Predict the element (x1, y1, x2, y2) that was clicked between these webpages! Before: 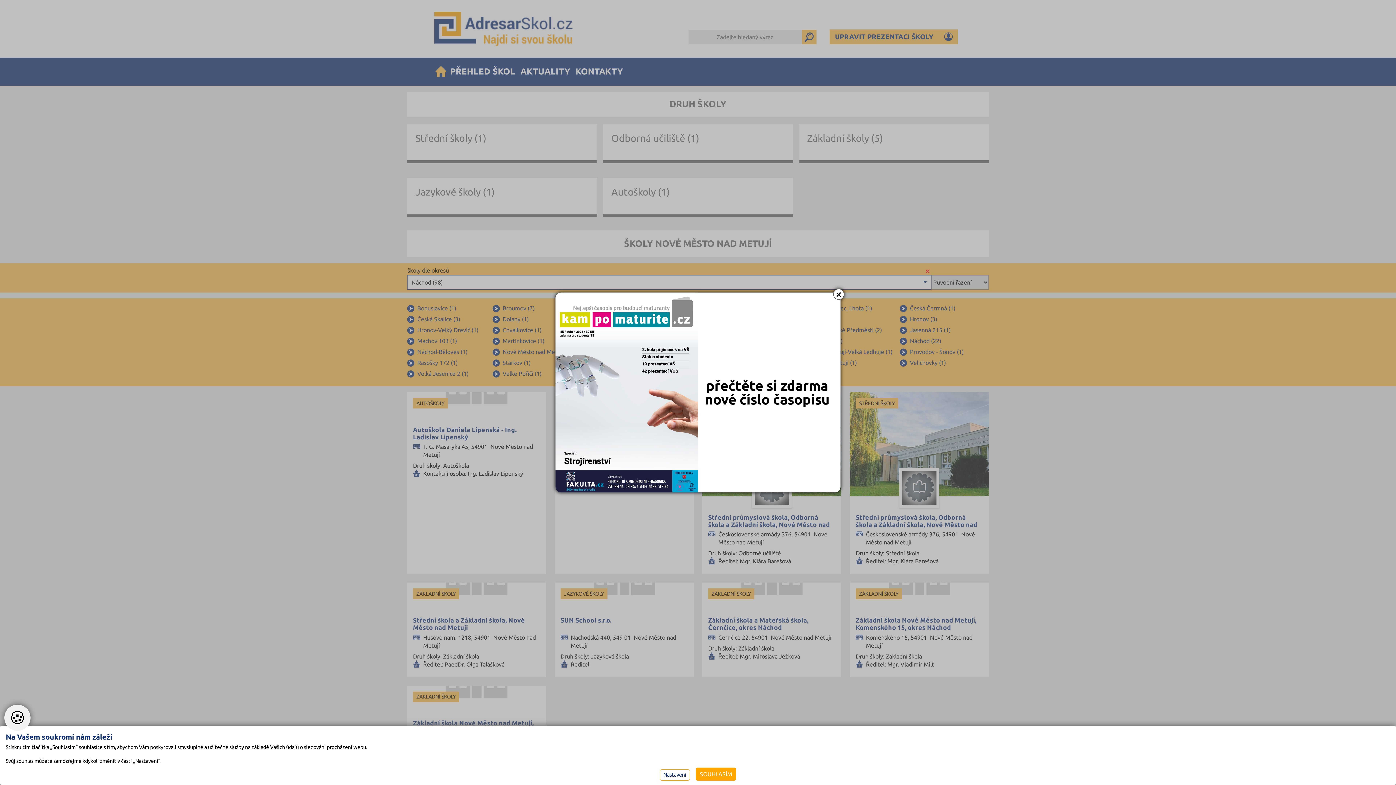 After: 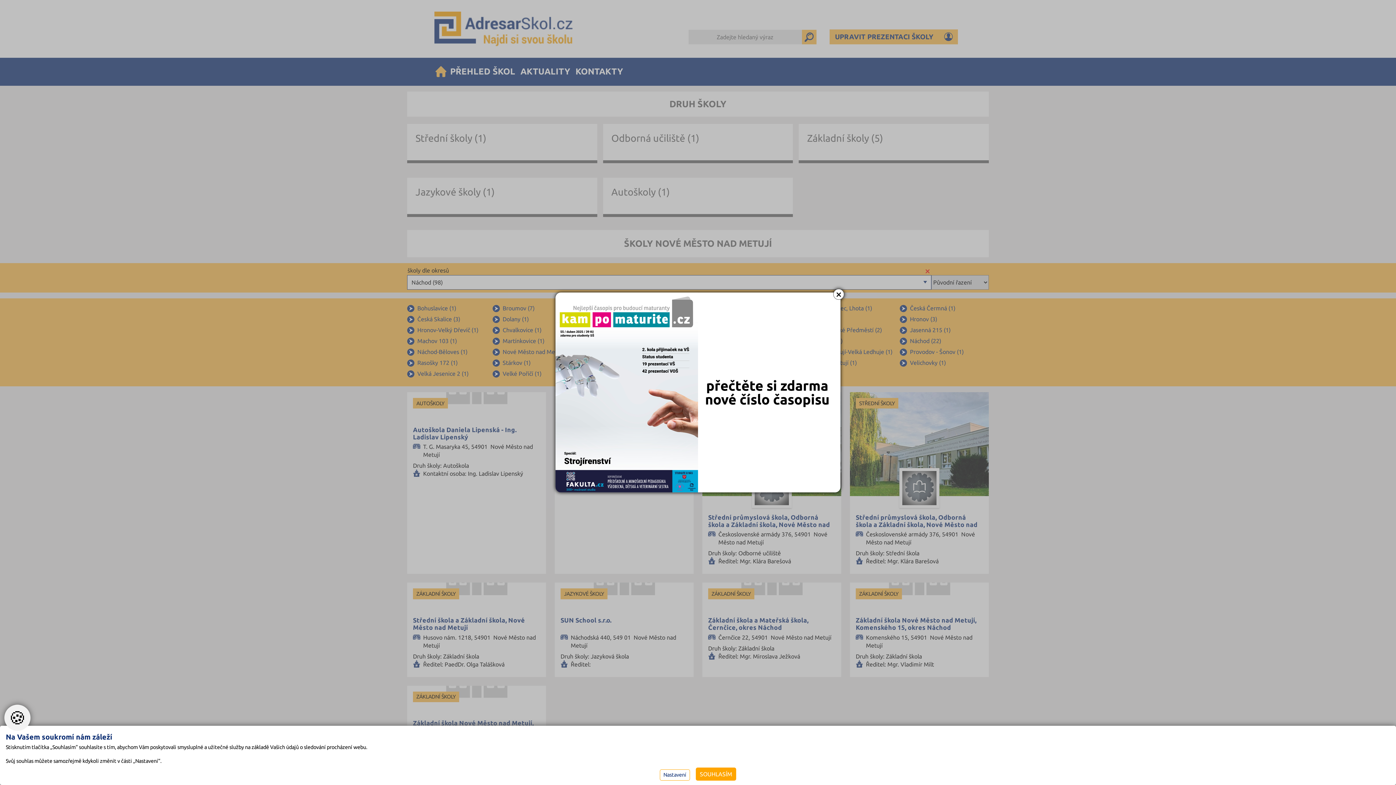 Action: bbox: (555, 292, 840, 492)